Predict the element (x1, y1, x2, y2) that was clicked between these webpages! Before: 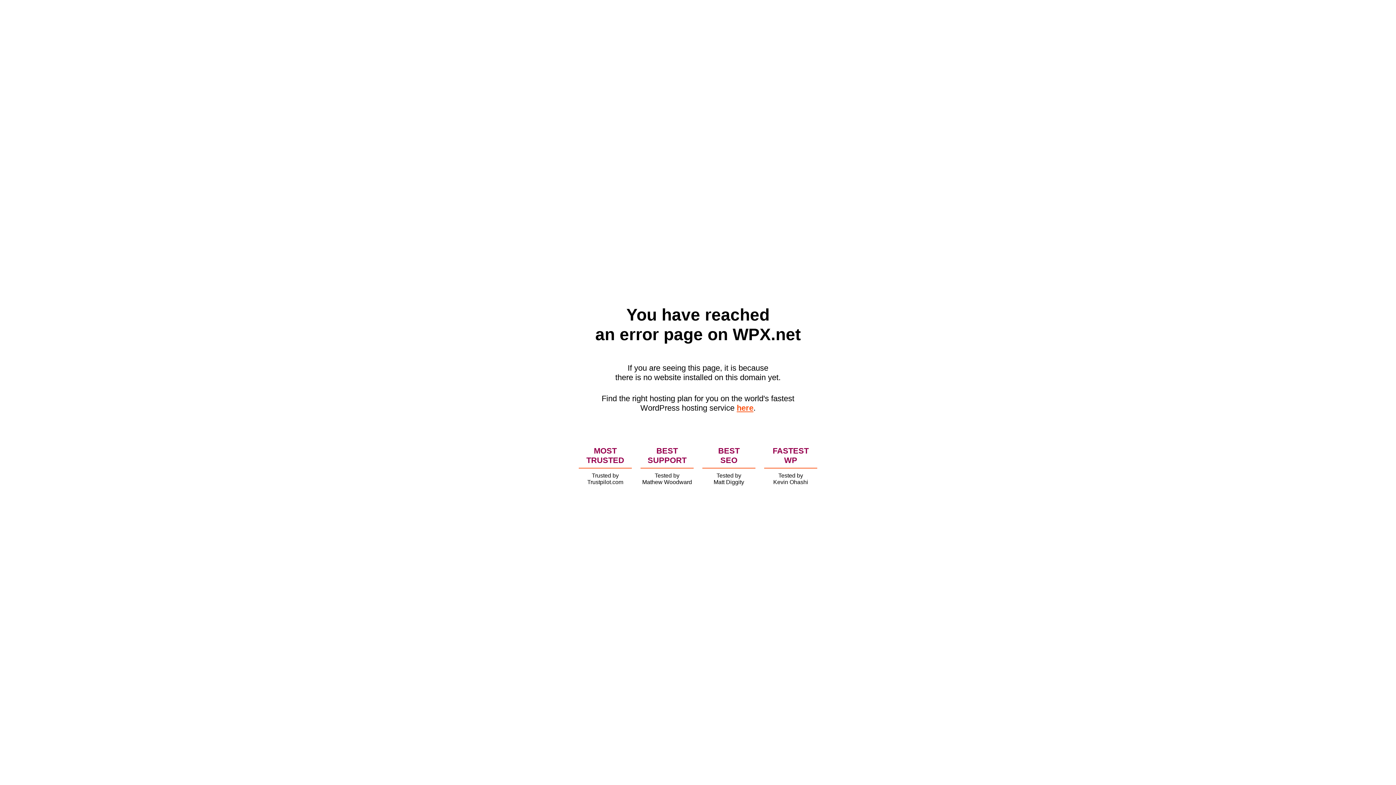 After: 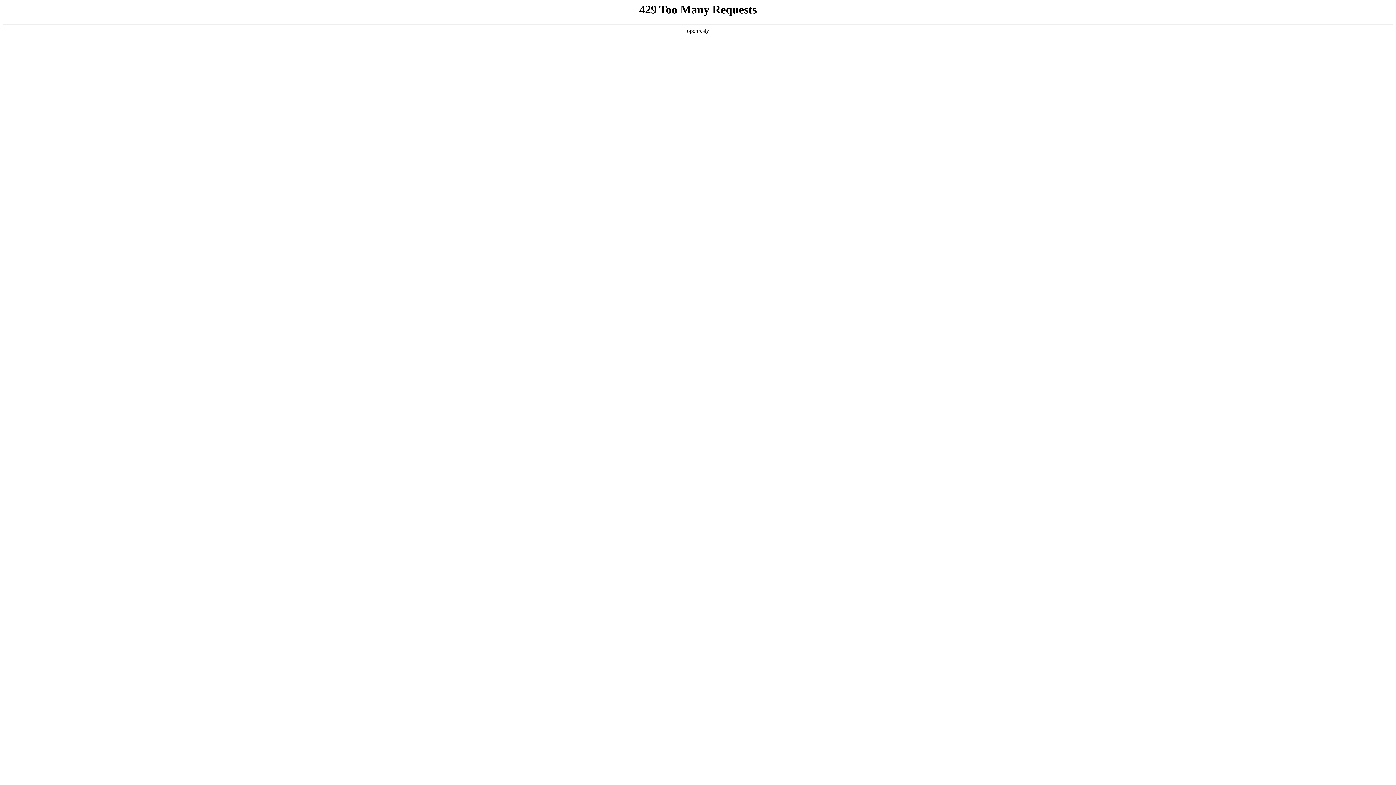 Action: label: here bbox: (736, 403, 753, 412)